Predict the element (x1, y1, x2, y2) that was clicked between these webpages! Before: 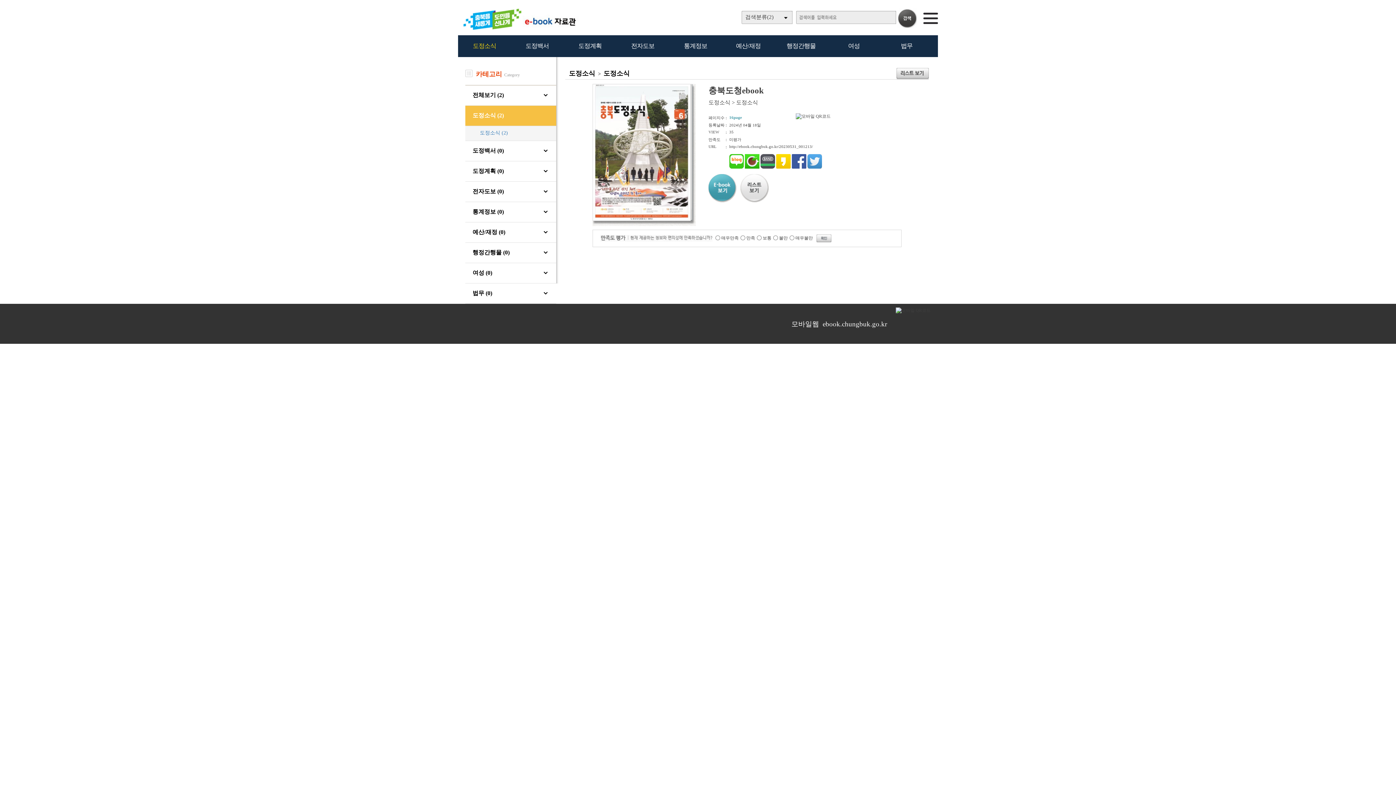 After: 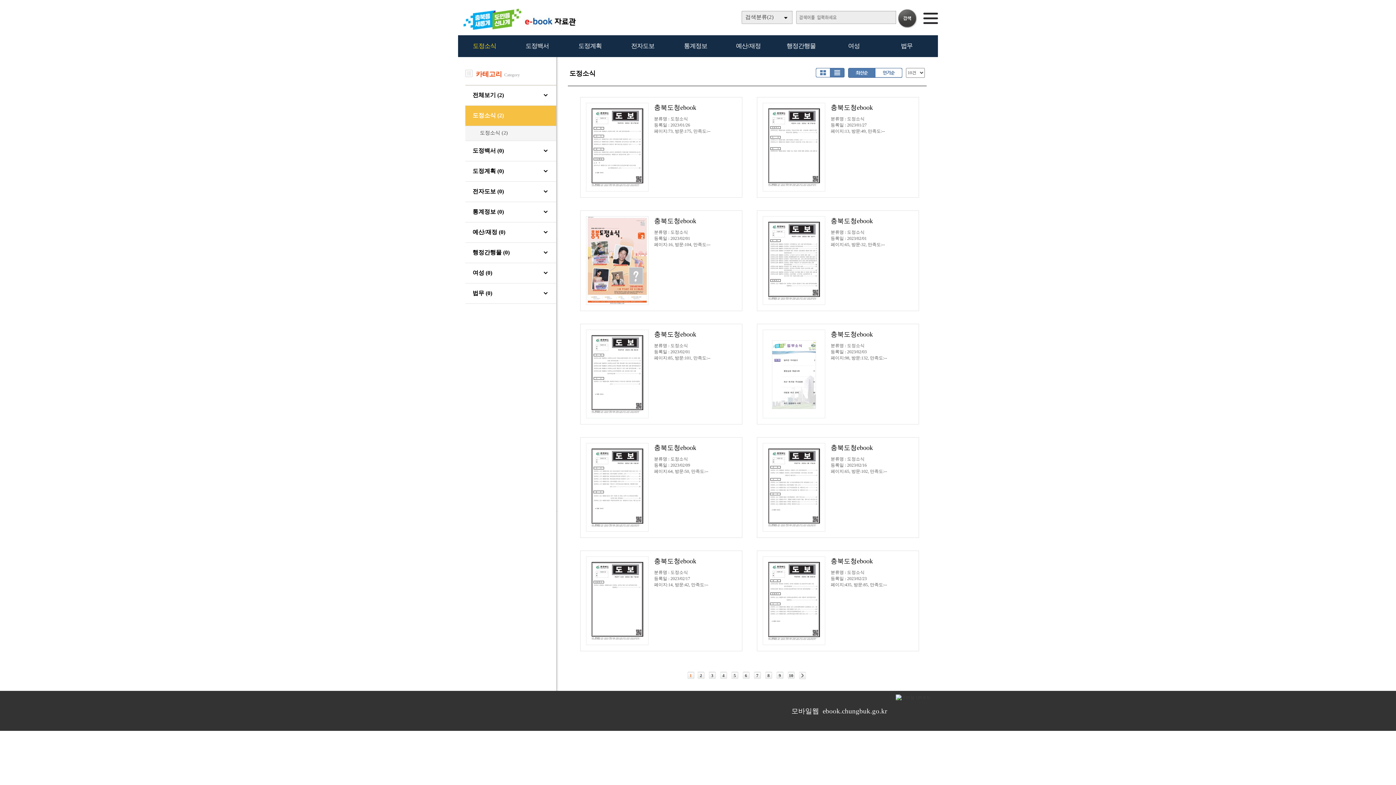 Action: bbox: (472, 42, 496, 49) label: 도정소식